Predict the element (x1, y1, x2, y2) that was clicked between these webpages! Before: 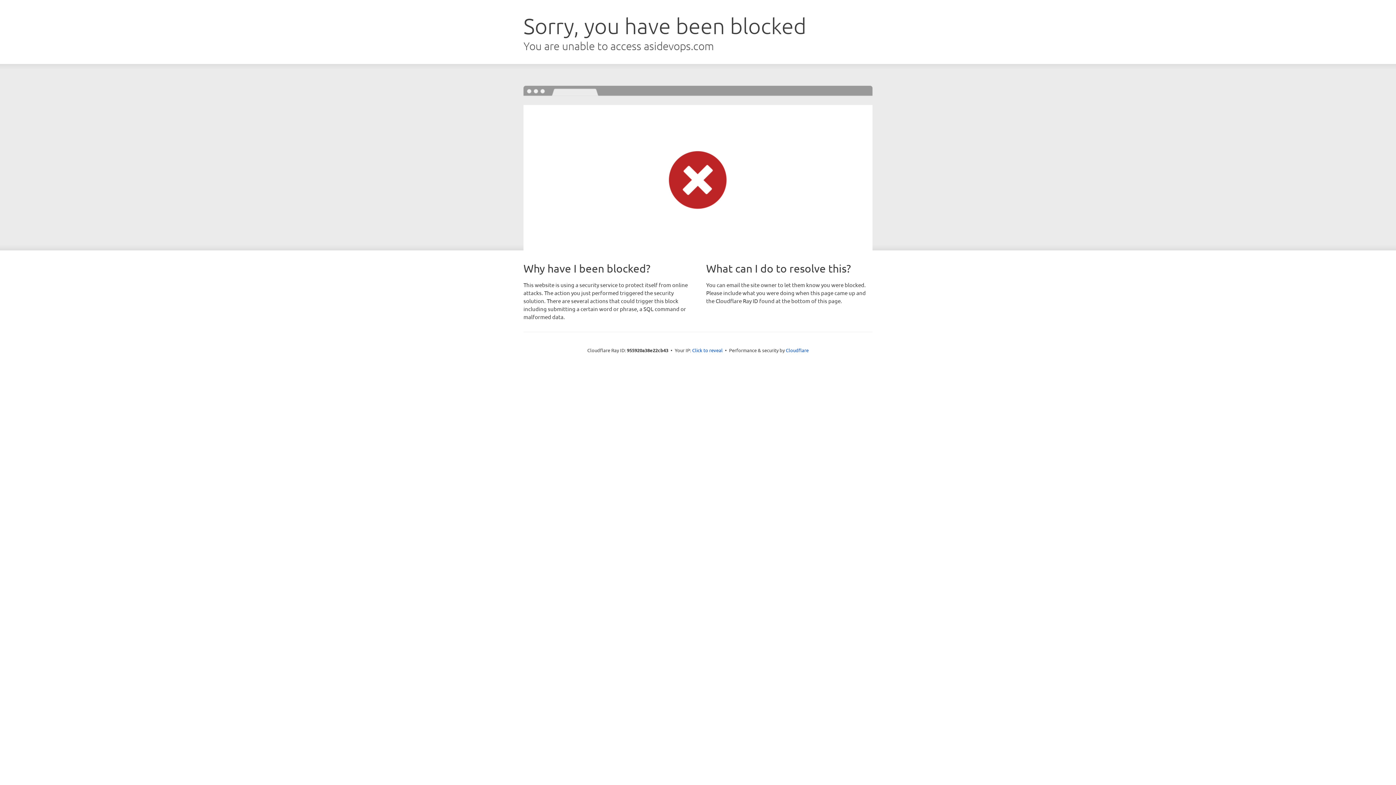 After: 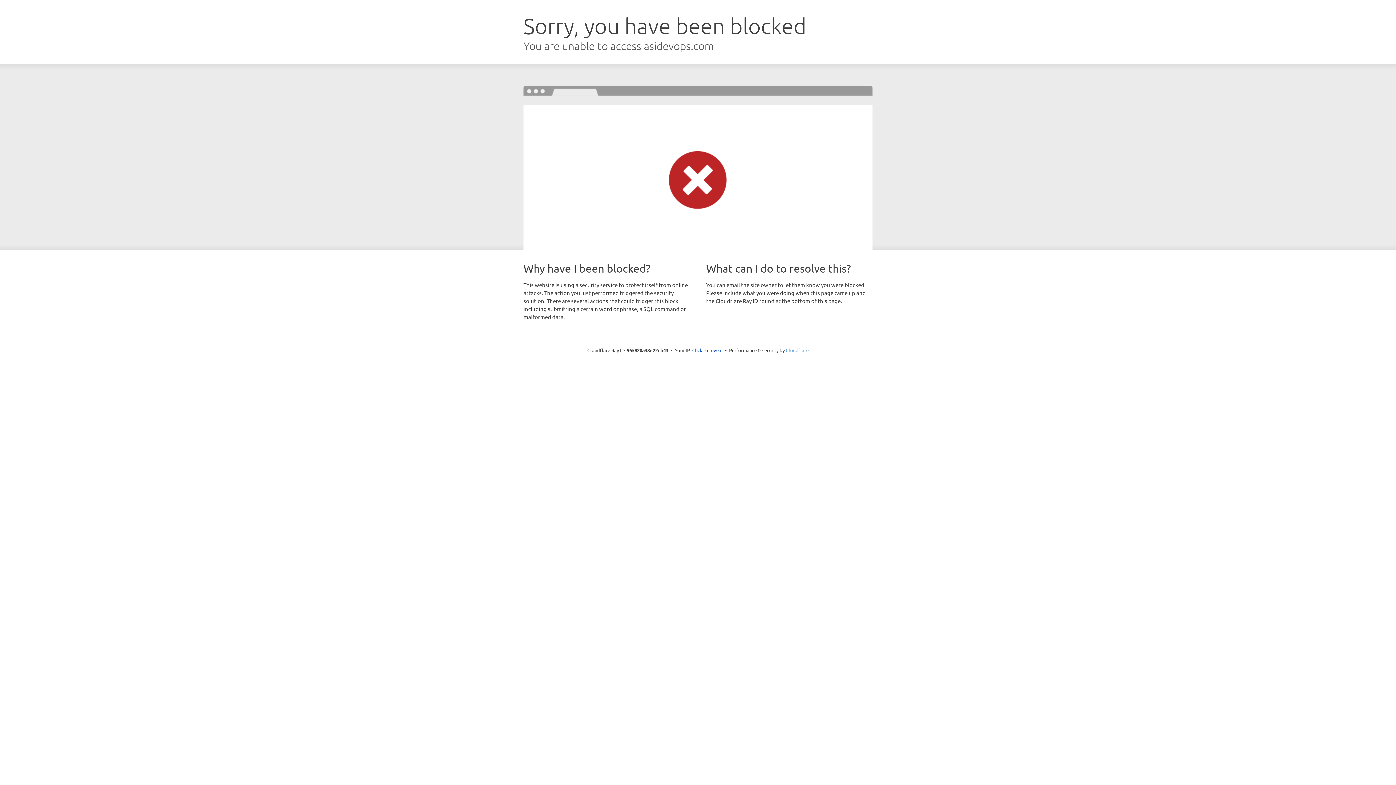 Action: label: Cloudflare bbox: (786, 347, 808, 353)